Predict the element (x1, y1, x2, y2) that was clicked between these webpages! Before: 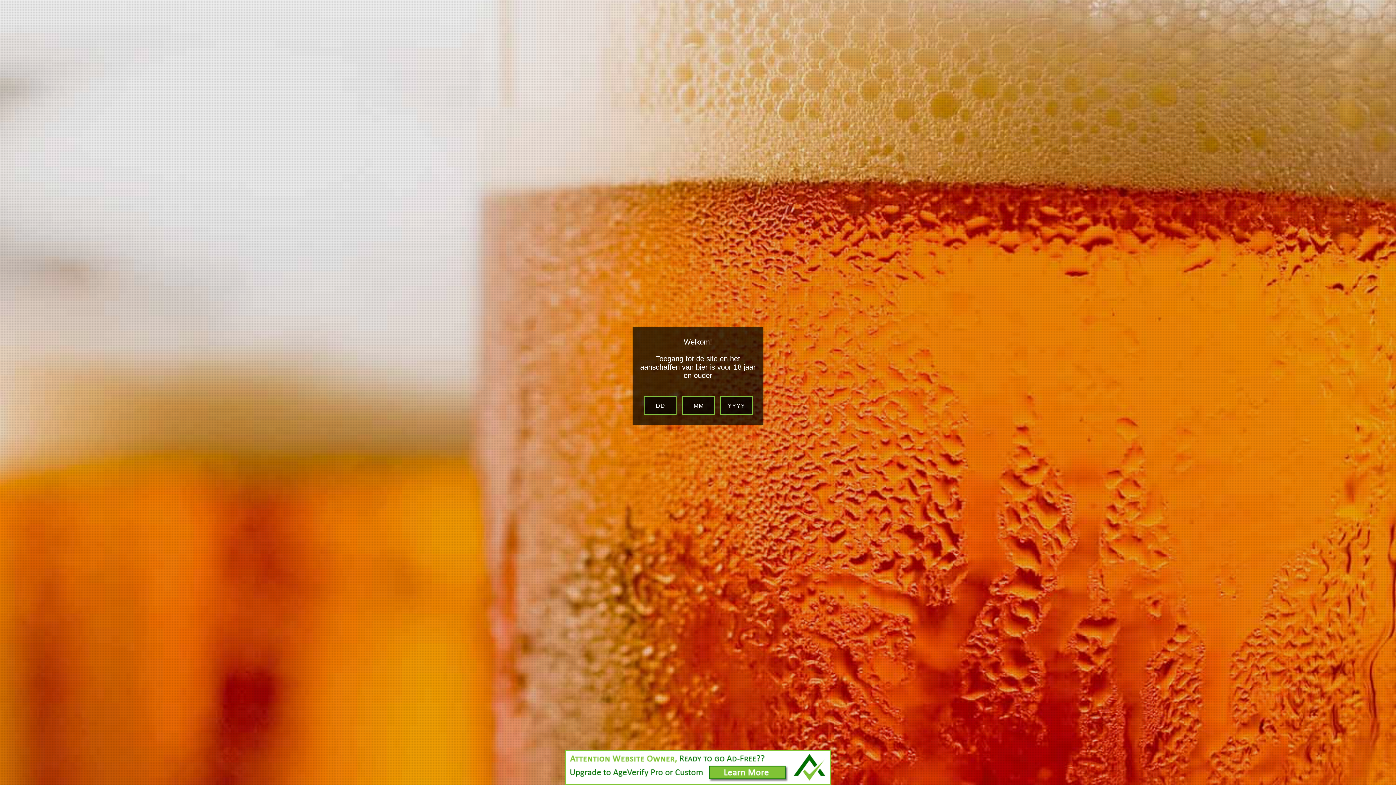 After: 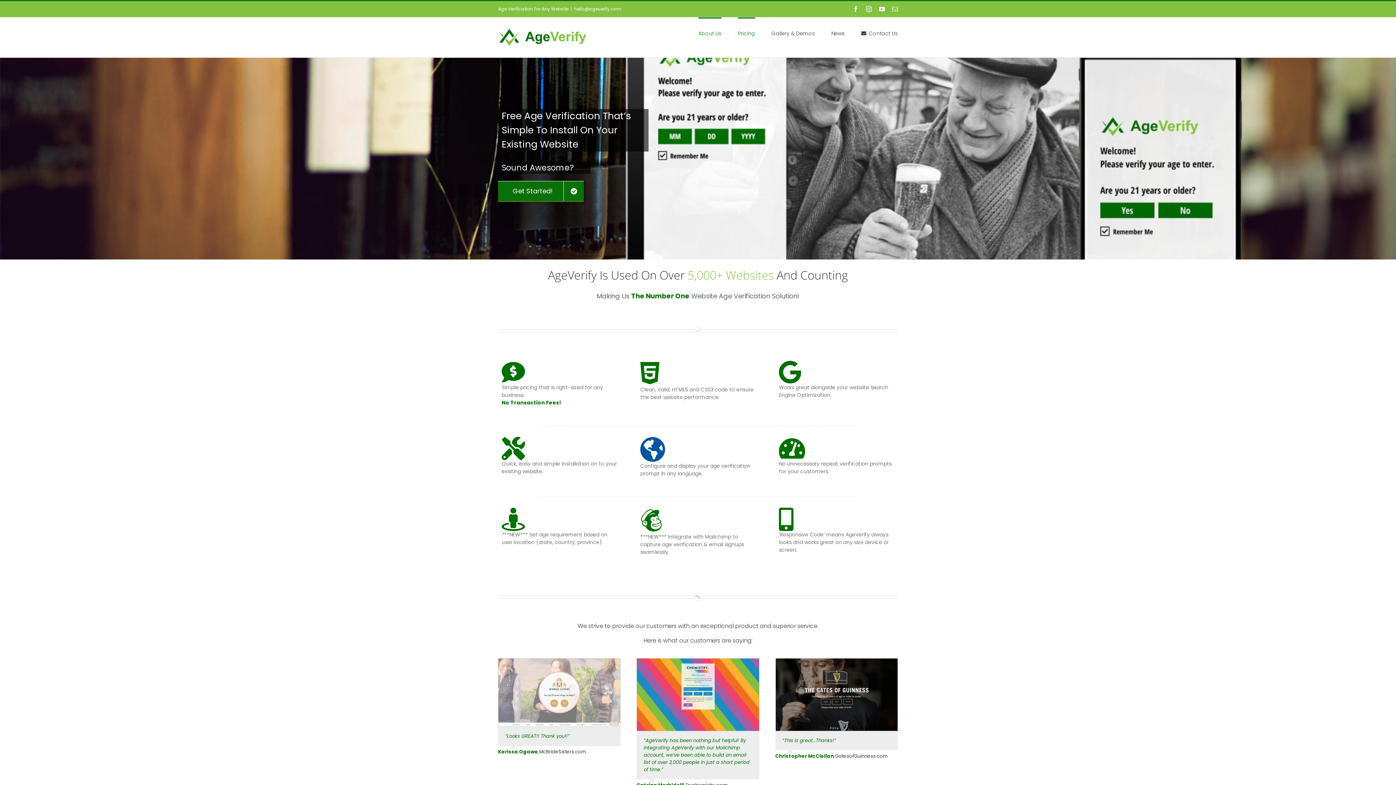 Action: label: 



Website Age Checker & Age Verification Pop Up Script by AgeVerify.com bbox: (1385, 781, 1389, 785)